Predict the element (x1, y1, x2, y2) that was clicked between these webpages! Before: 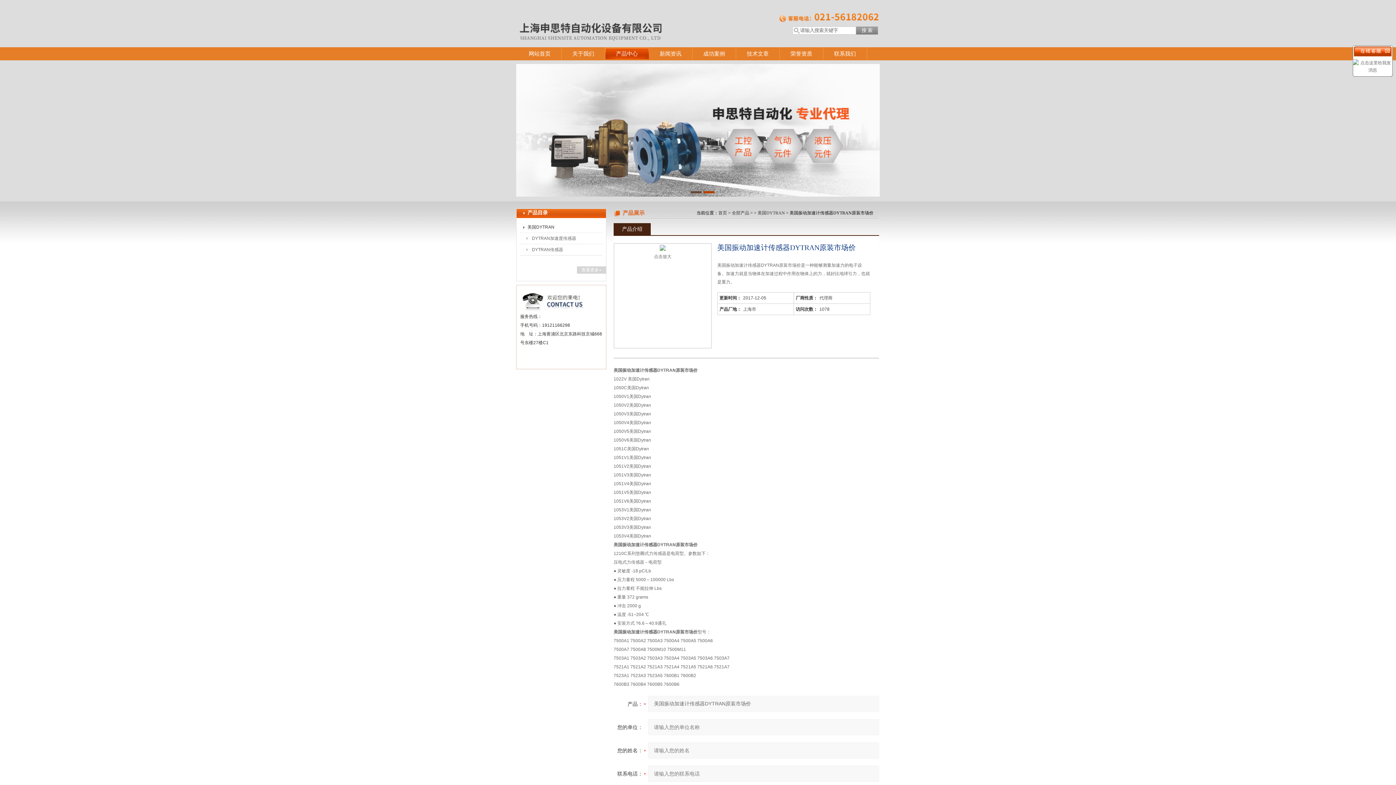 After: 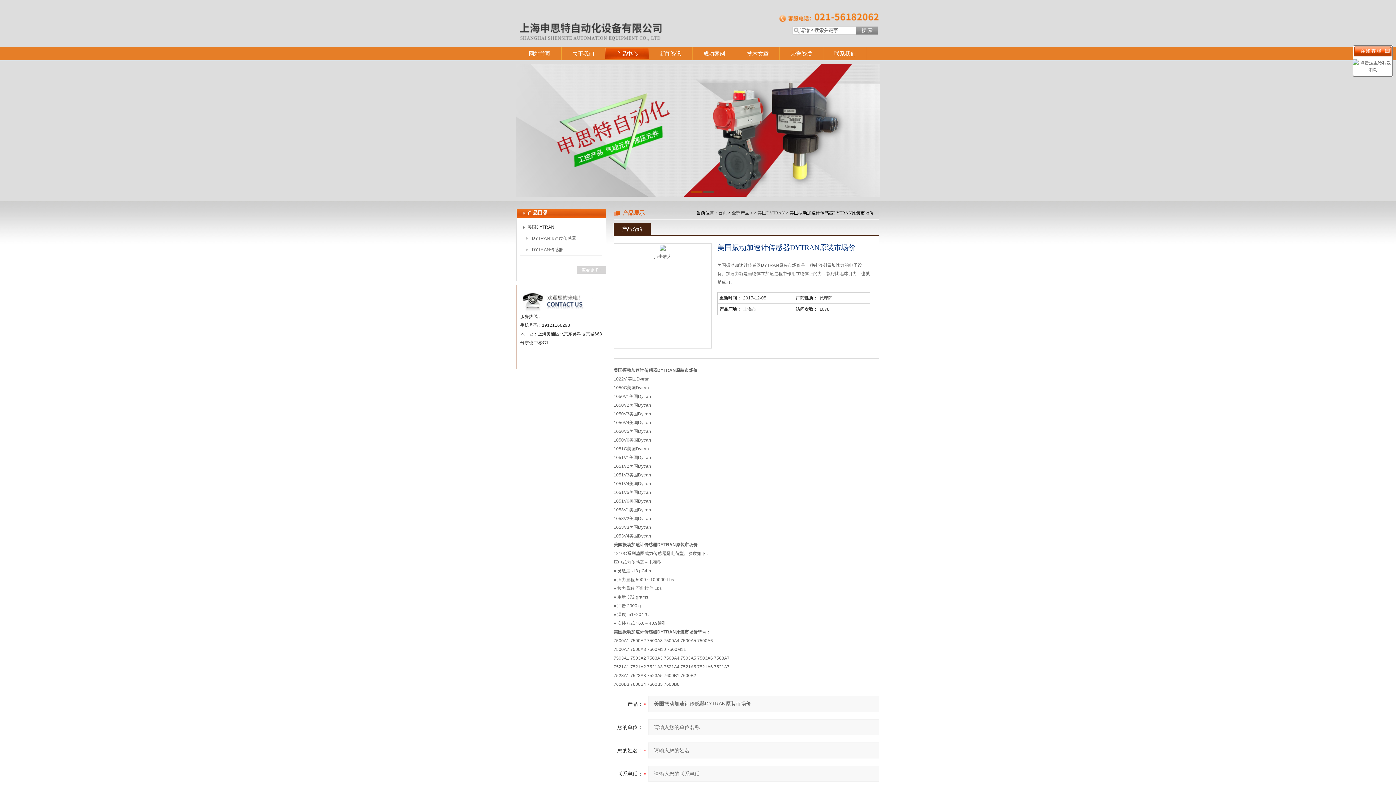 Action: bbox: (613, 223, 650, 235) label: 产品介绍